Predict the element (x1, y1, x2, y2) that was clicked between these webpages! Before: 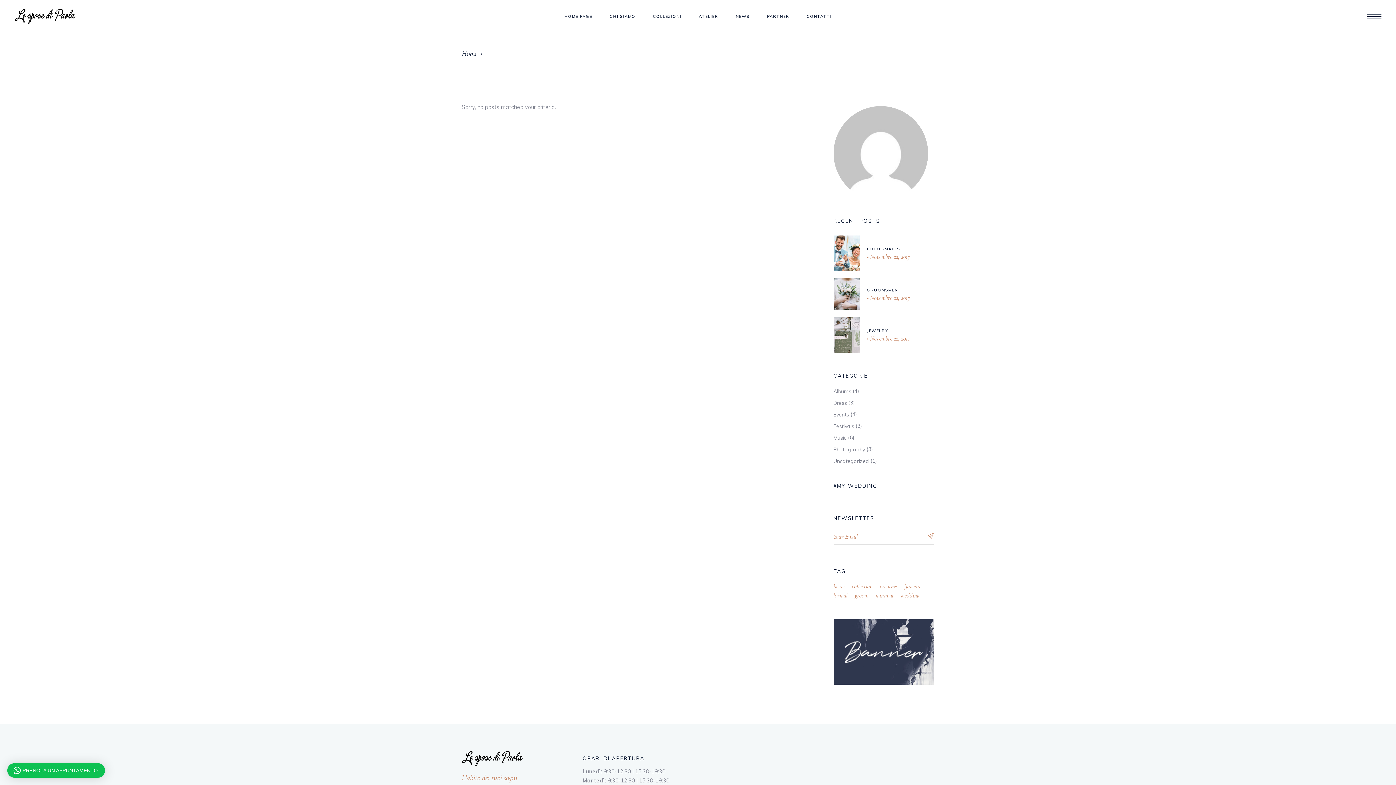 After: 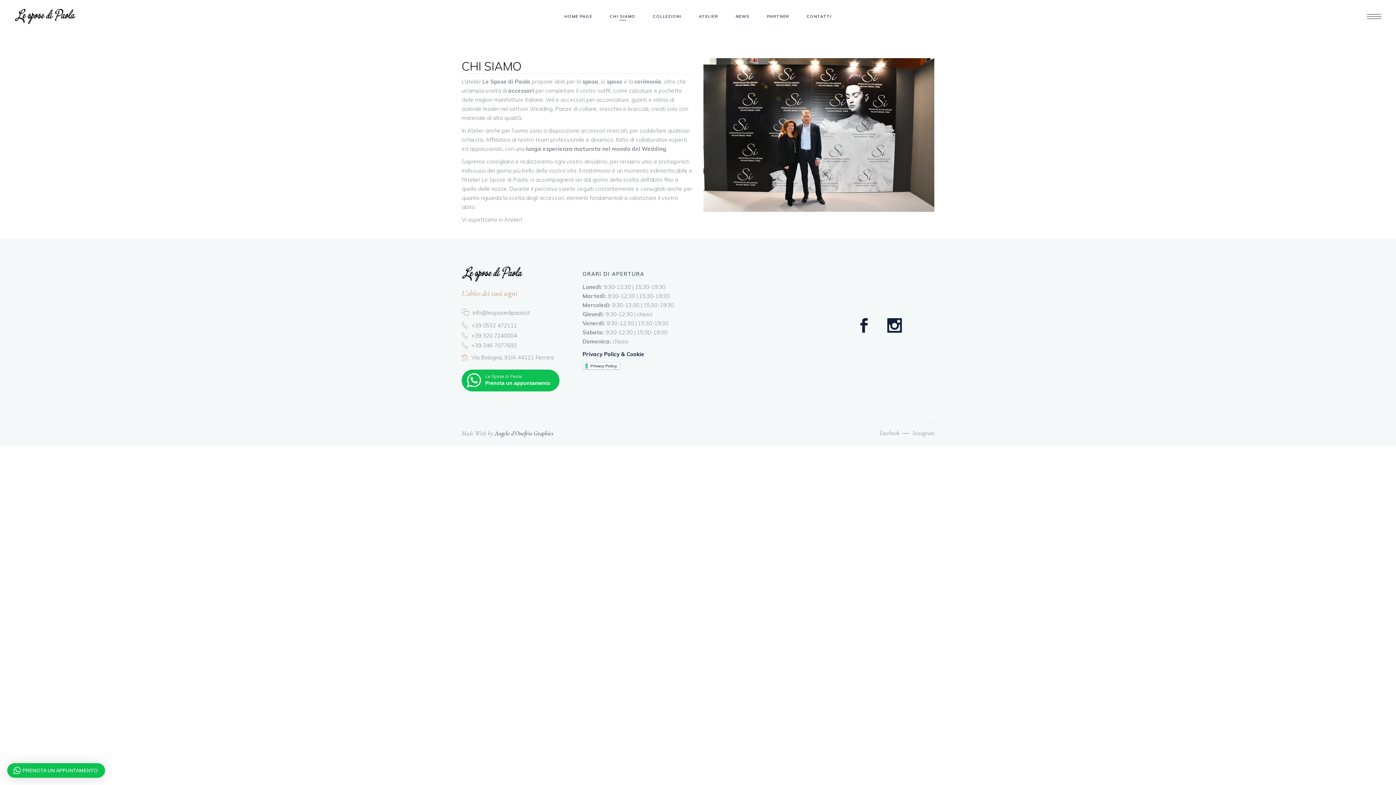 Action: label: CHI SIAMO bbox: (601, 12, 644, 20)